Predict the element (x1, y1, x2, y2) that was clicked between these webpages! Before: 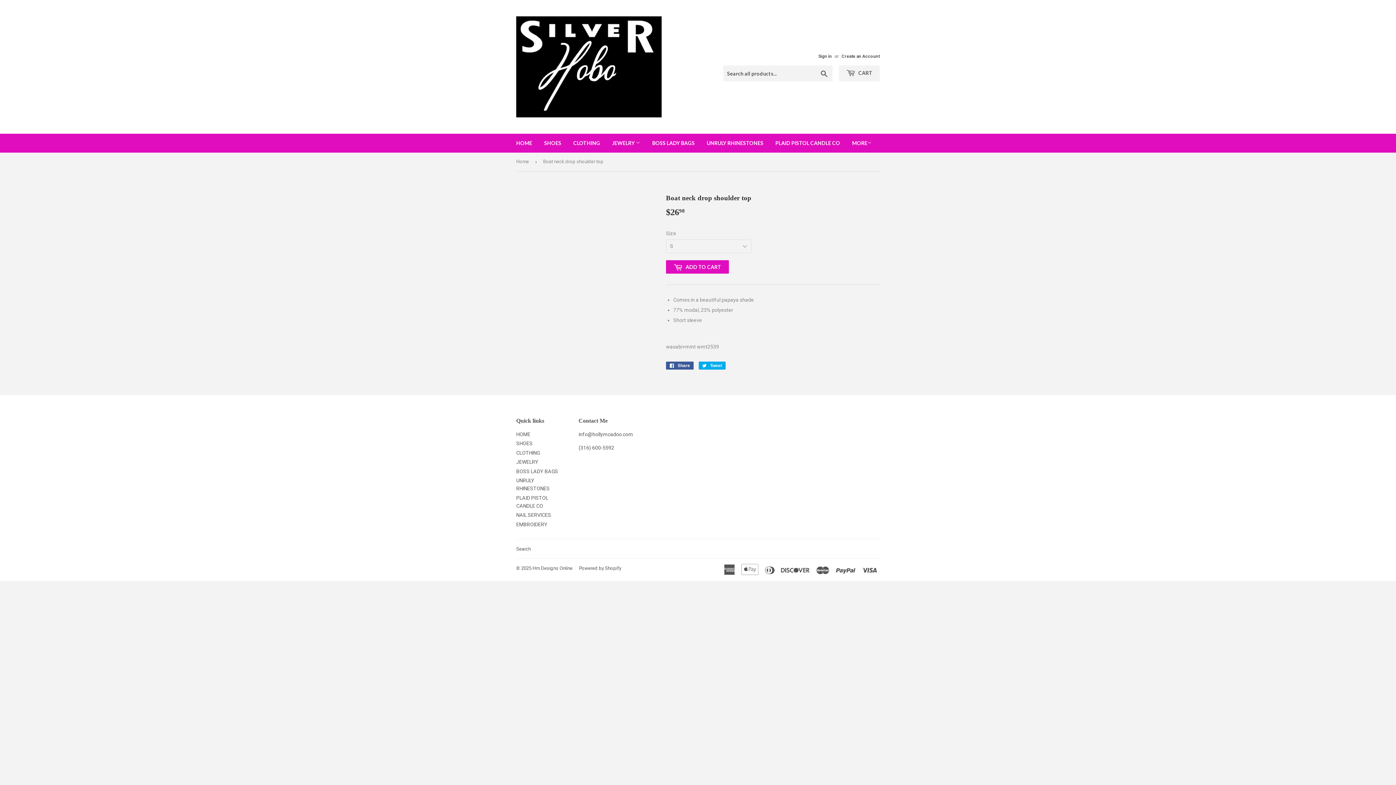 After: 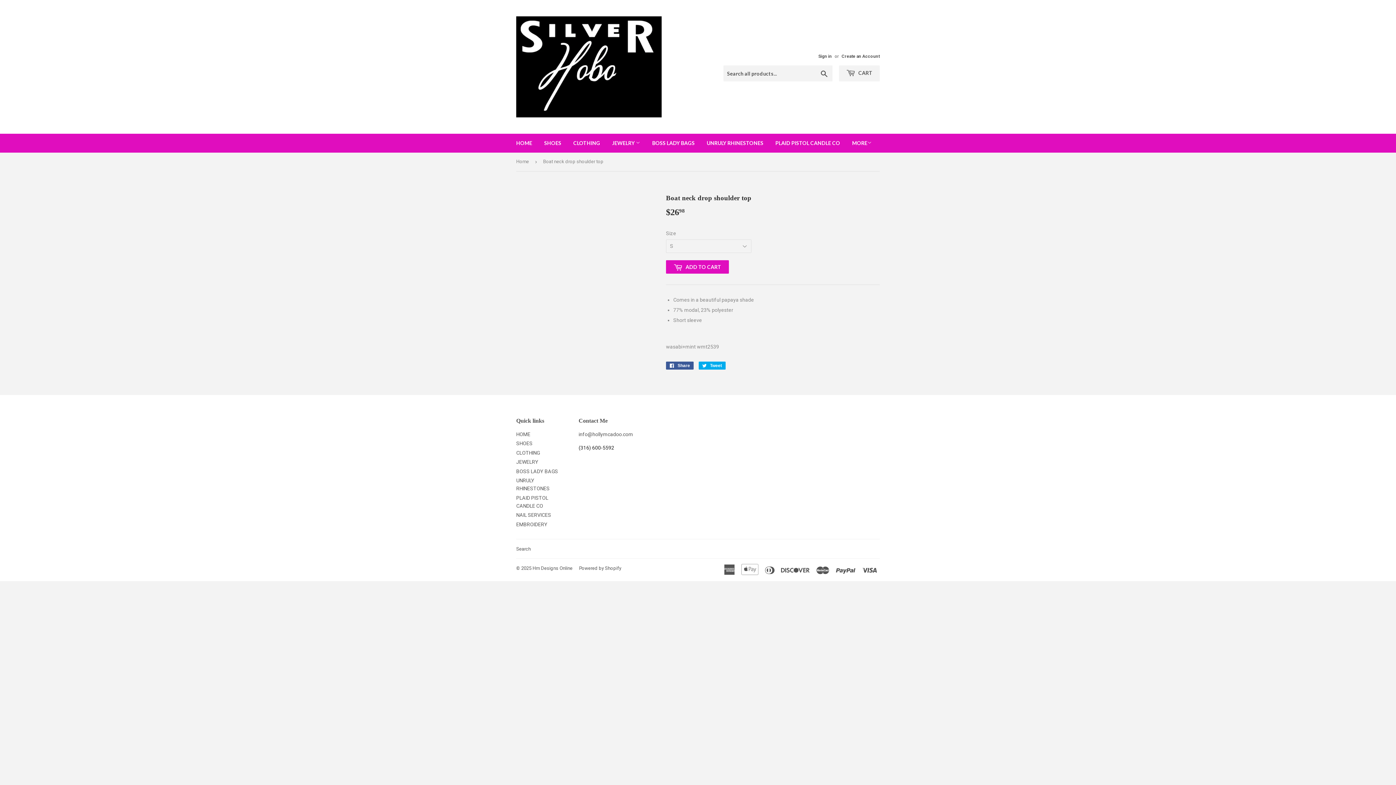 Action: bbox: (578, 444, 614, 450) label: (316) 600-5592